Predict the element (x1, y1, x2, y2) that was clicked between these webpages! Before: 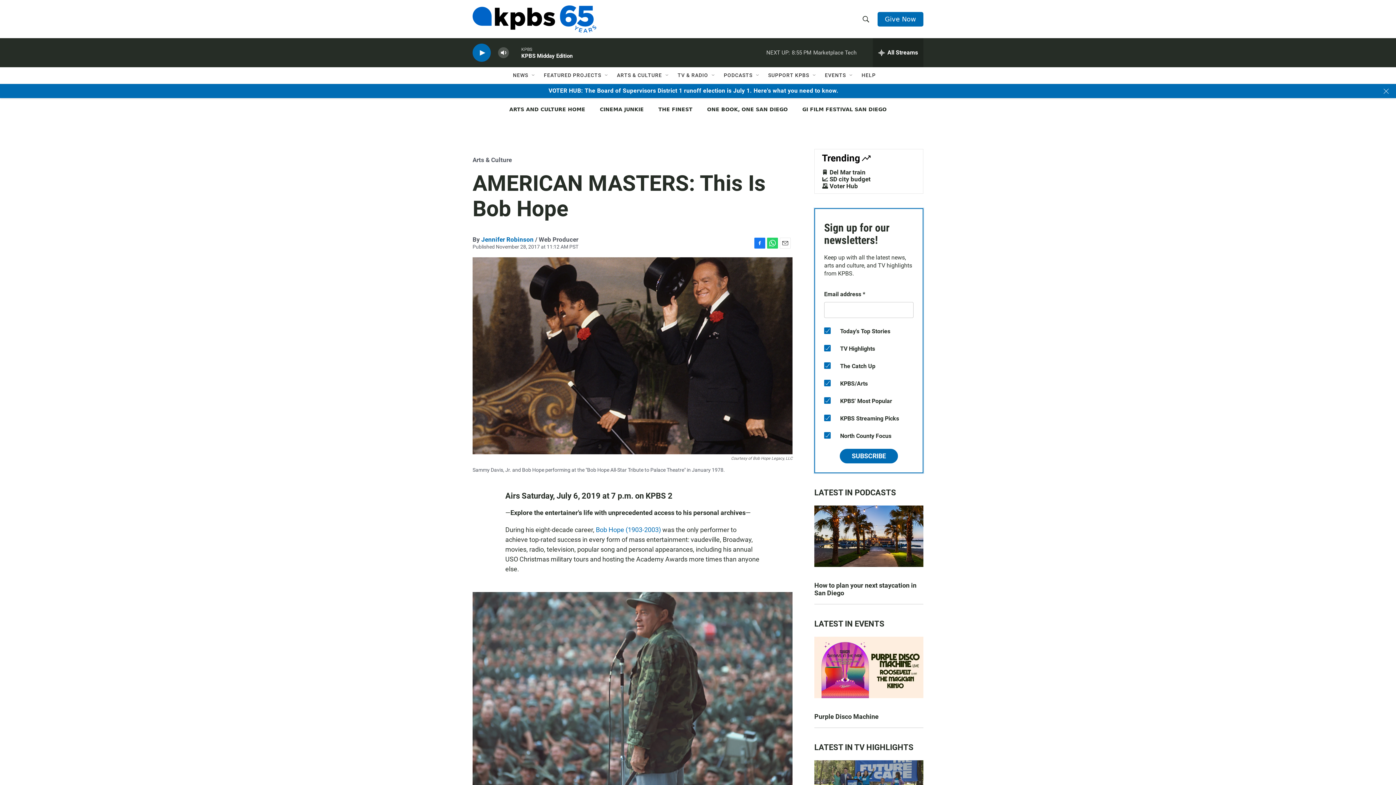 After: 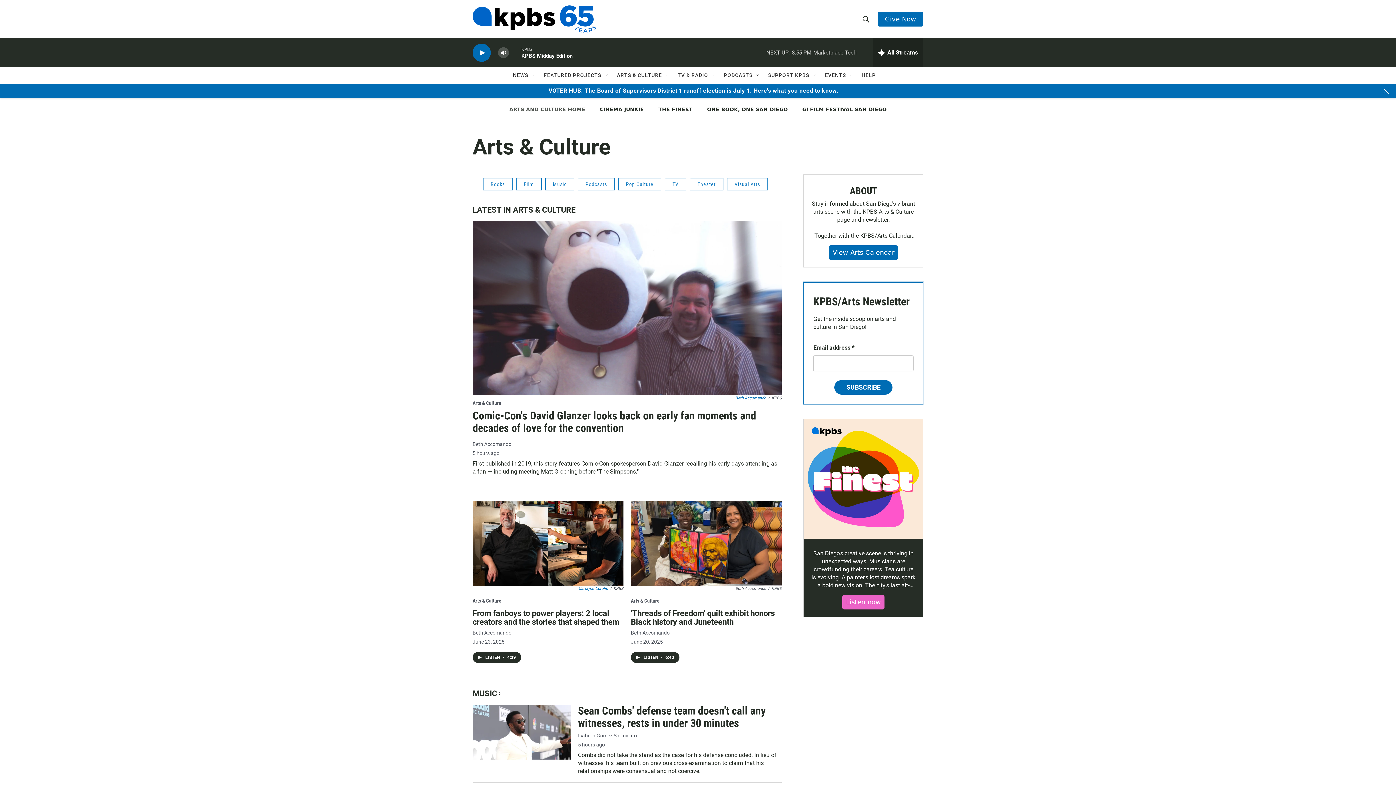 Action: bbox: (509, 106, 585, 112) label: ARTS AND CULTURE HOME